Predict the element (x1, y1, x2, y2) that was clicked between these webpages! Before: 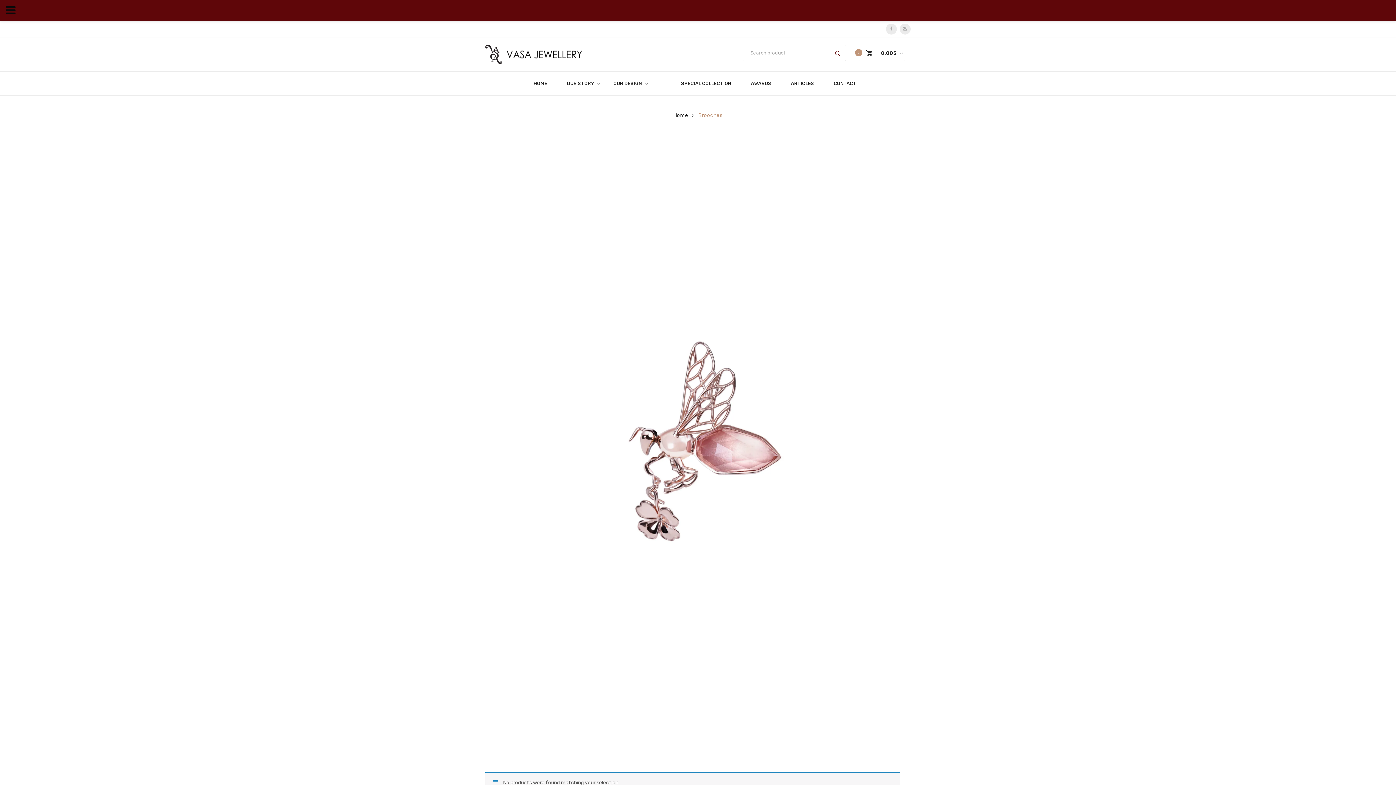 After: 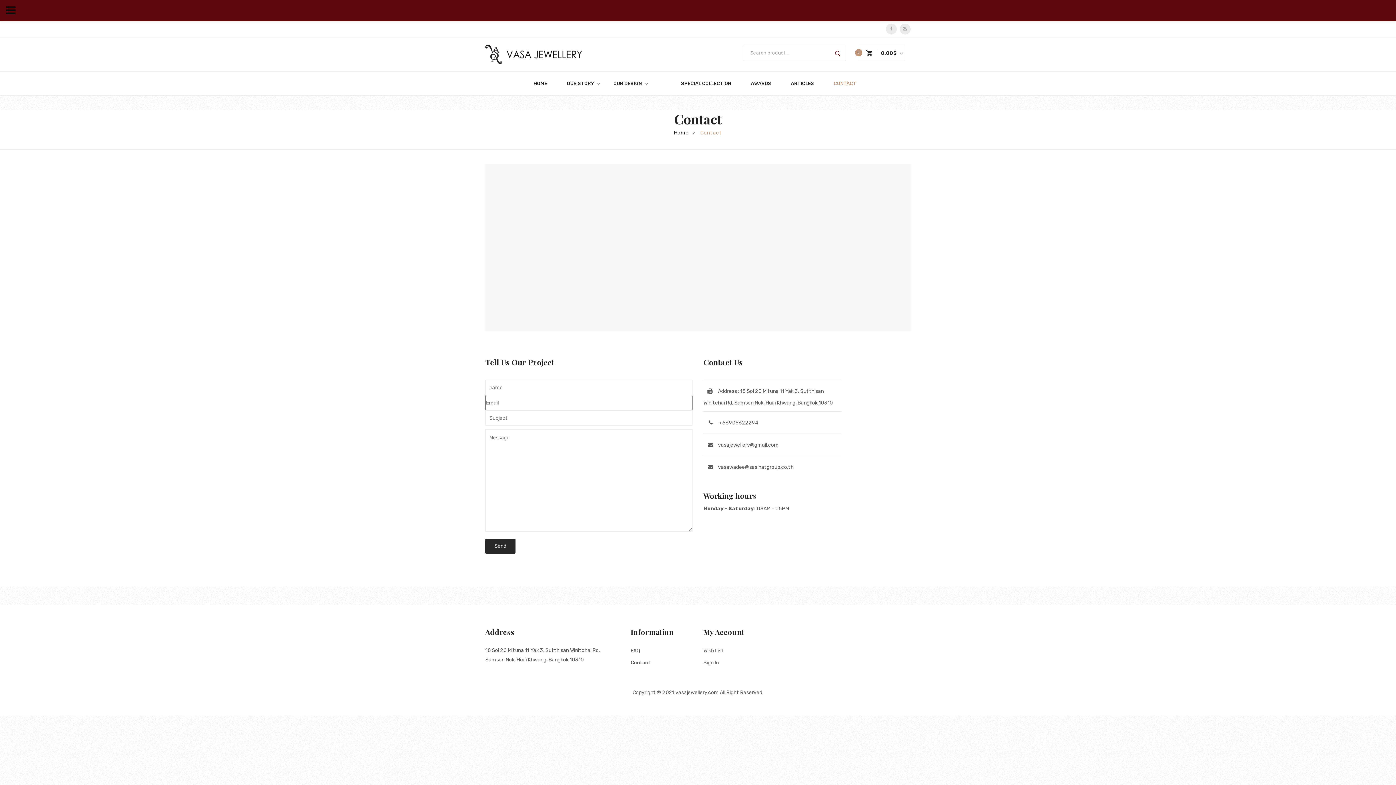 Action: bbox: (827, 71, 862, 95) label: CONTACT